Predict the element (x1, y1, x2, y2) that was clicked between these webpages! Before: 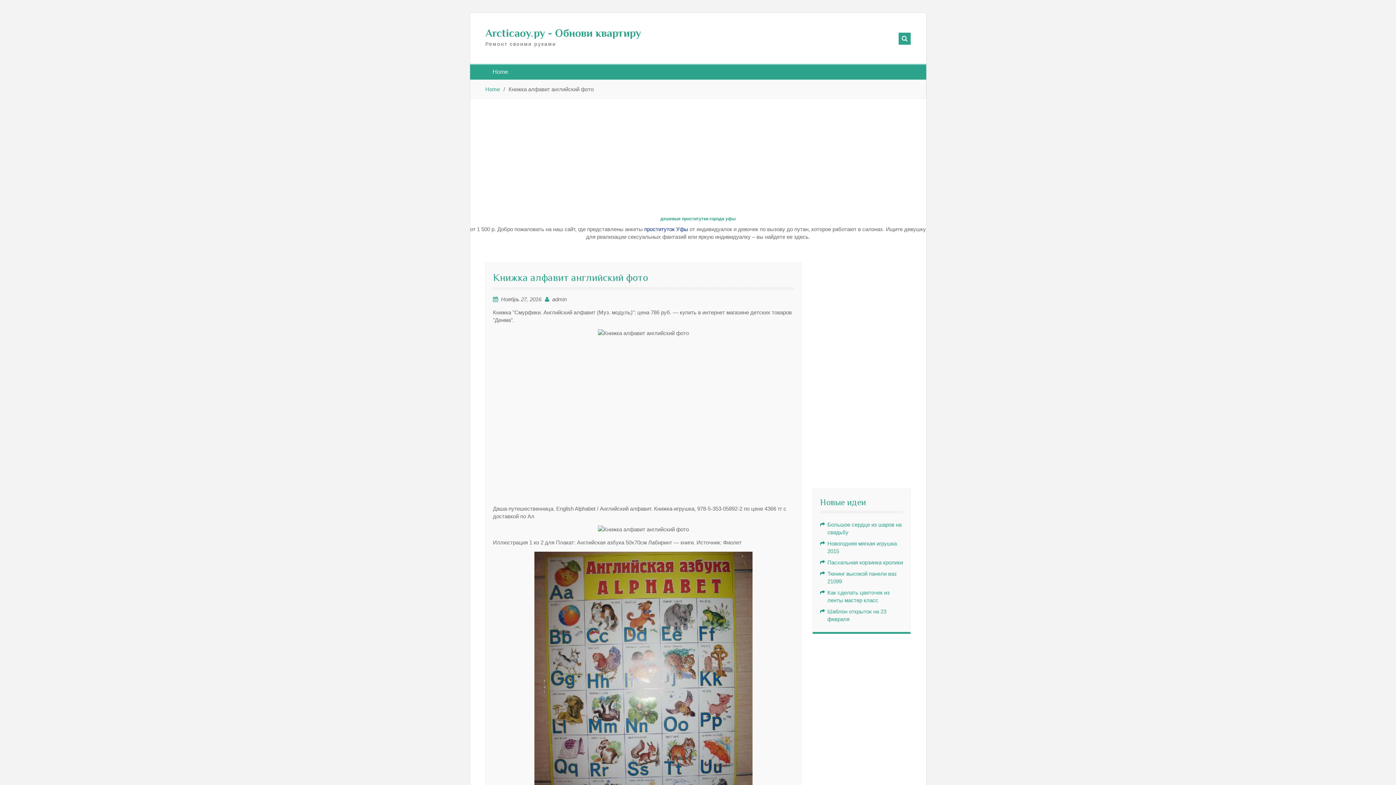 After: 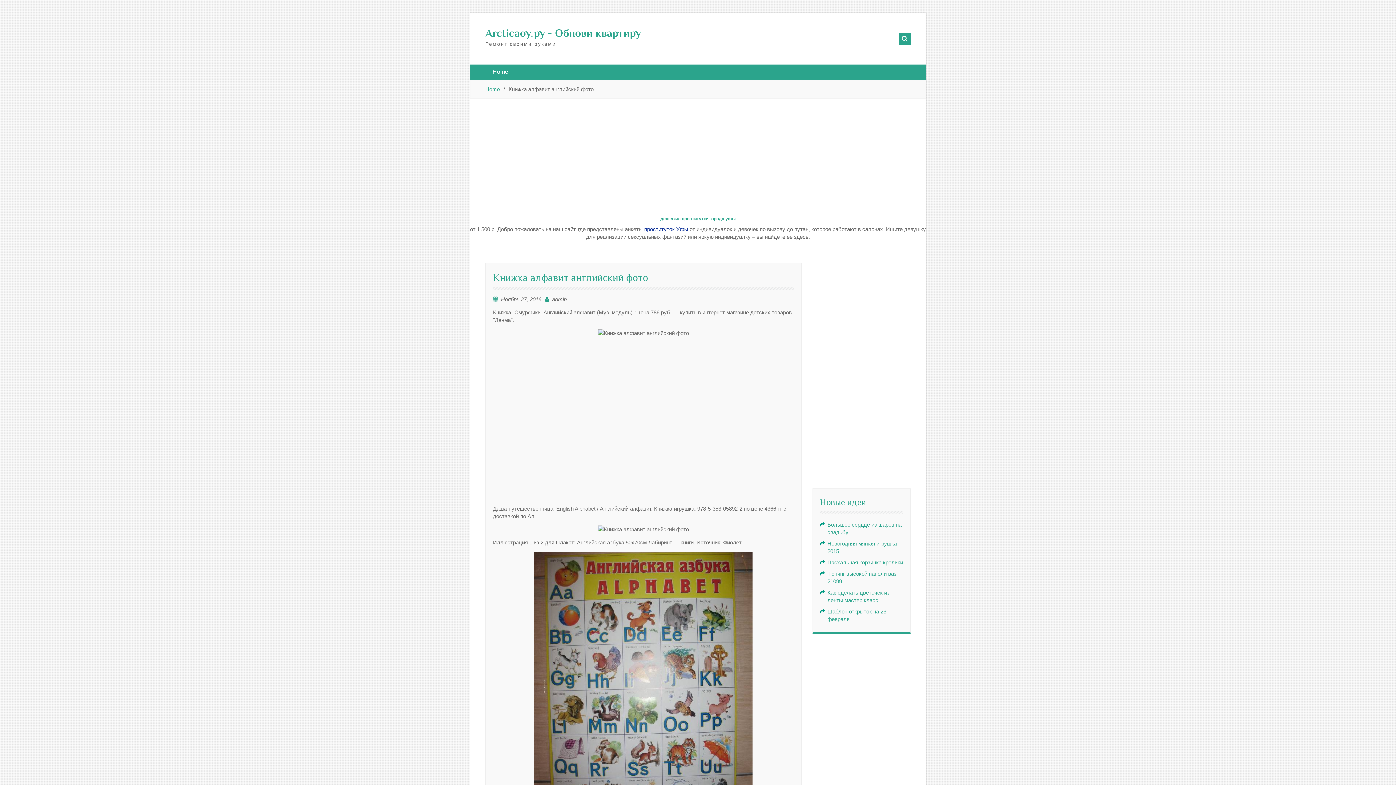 Action: bbox: (501, 296, 541, 302) label: Ноябрь 27, 2016